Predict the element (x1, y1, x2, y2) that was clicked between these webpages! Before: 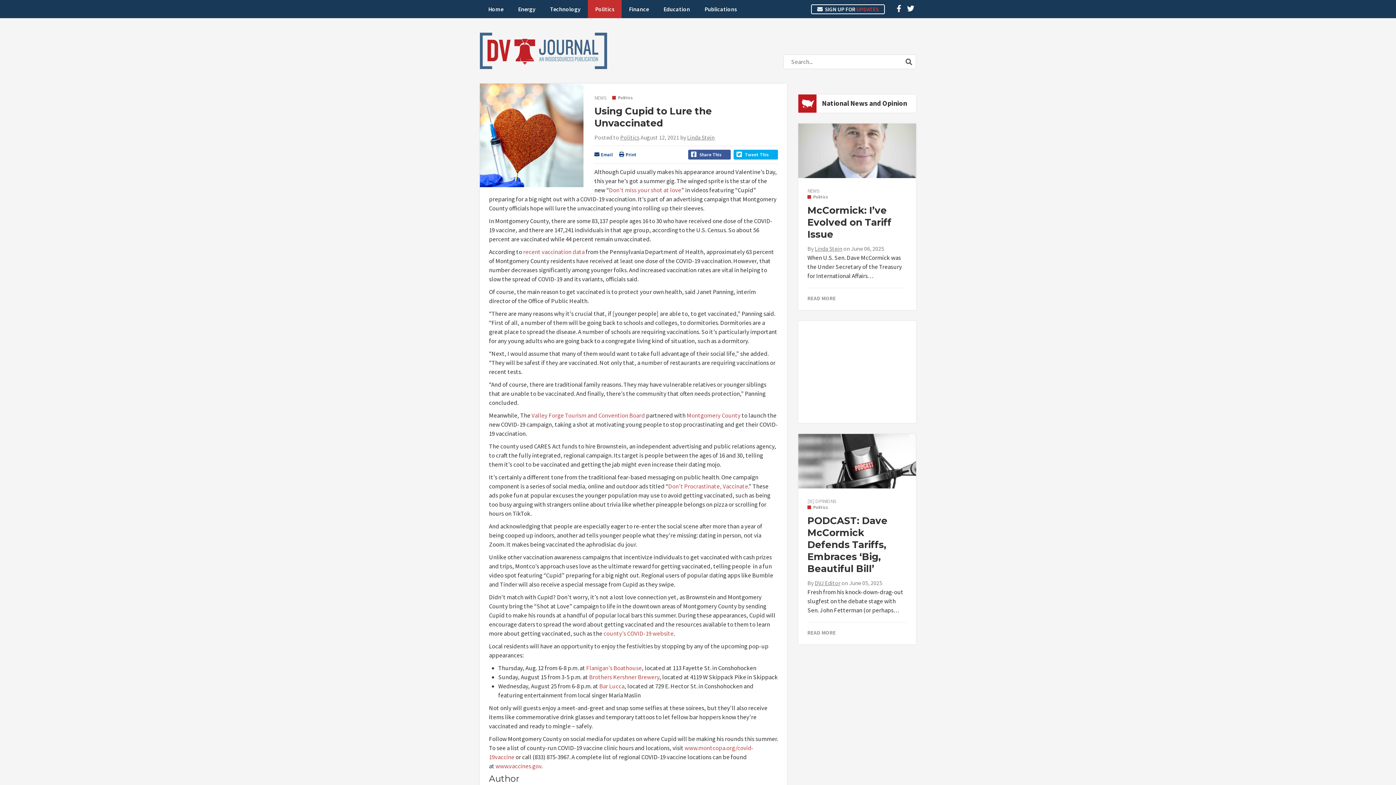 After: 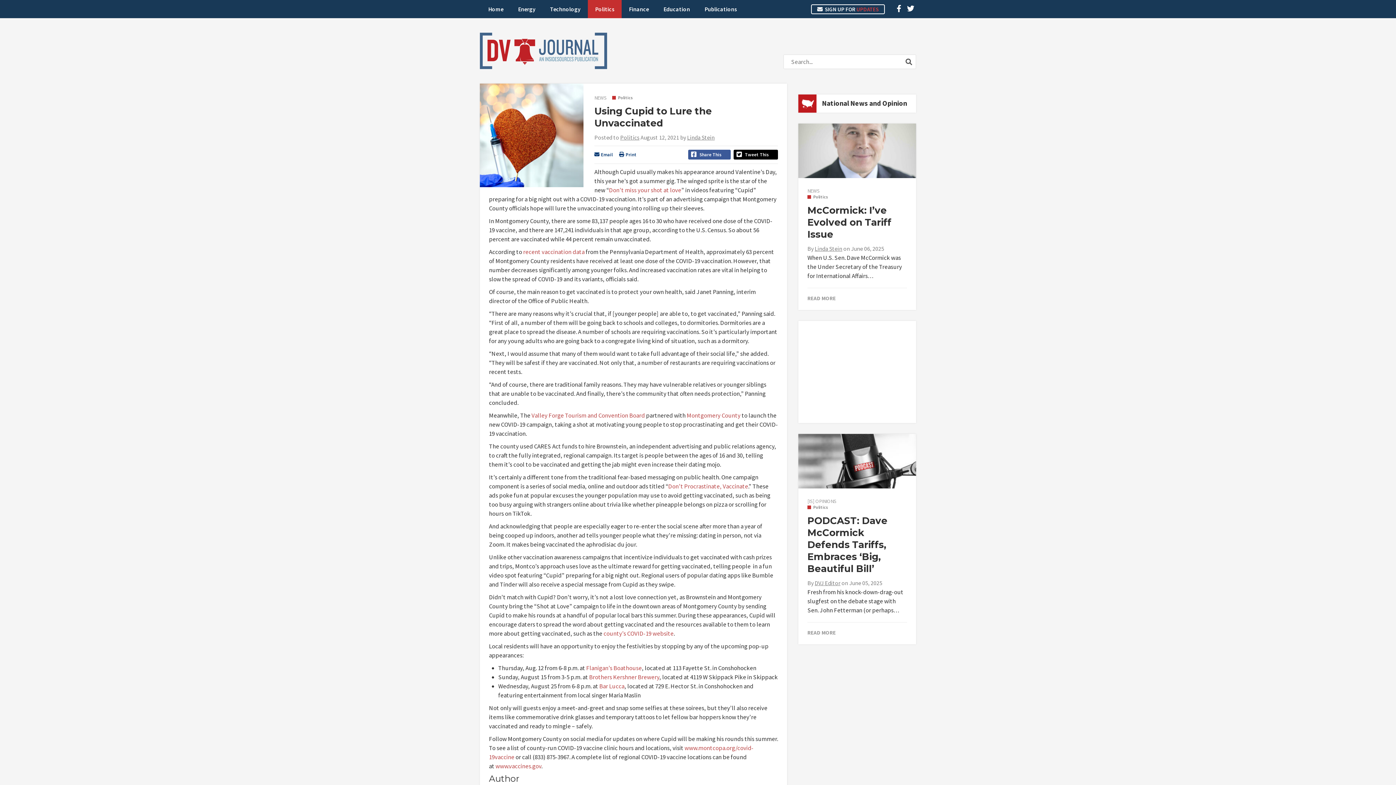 Action: bbox: (733, 149, 778, 159) label: Tweet This